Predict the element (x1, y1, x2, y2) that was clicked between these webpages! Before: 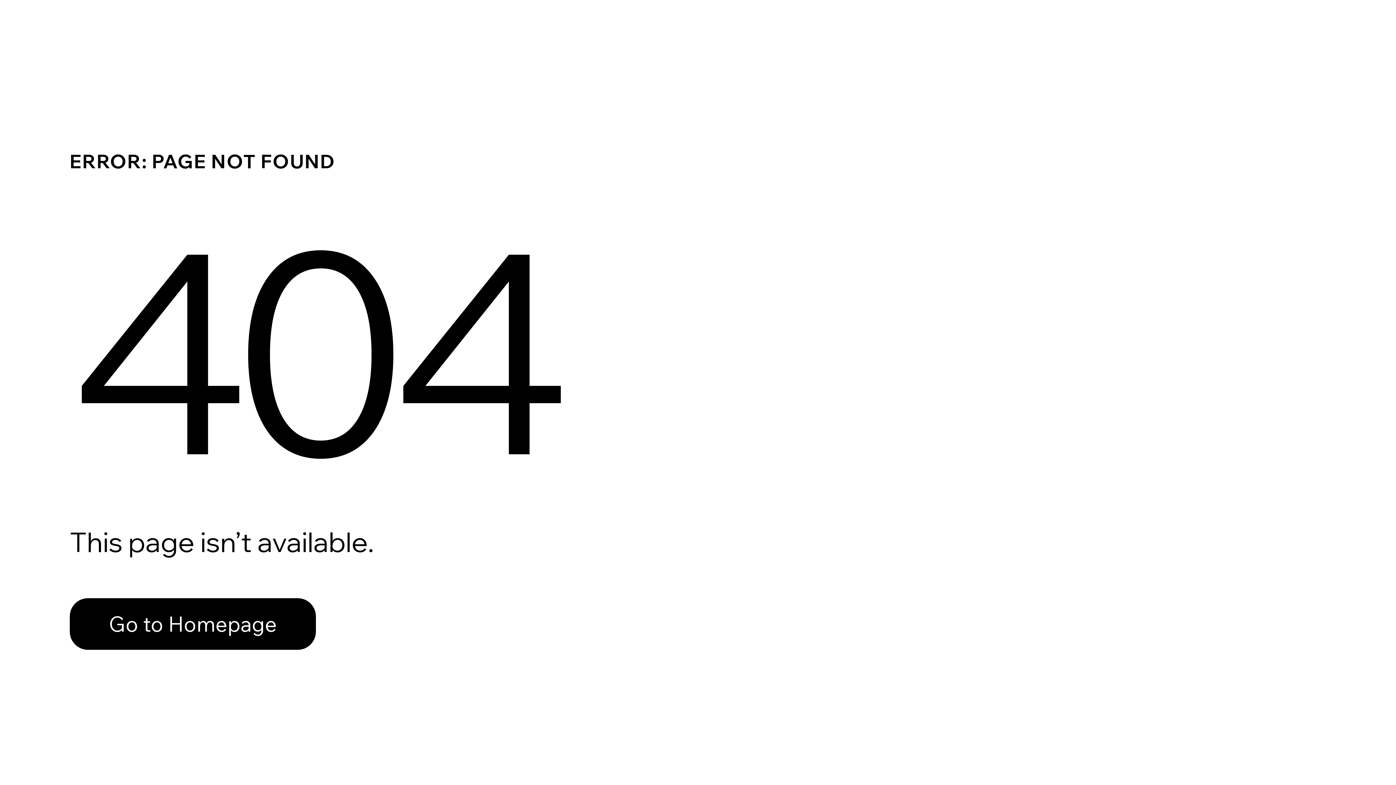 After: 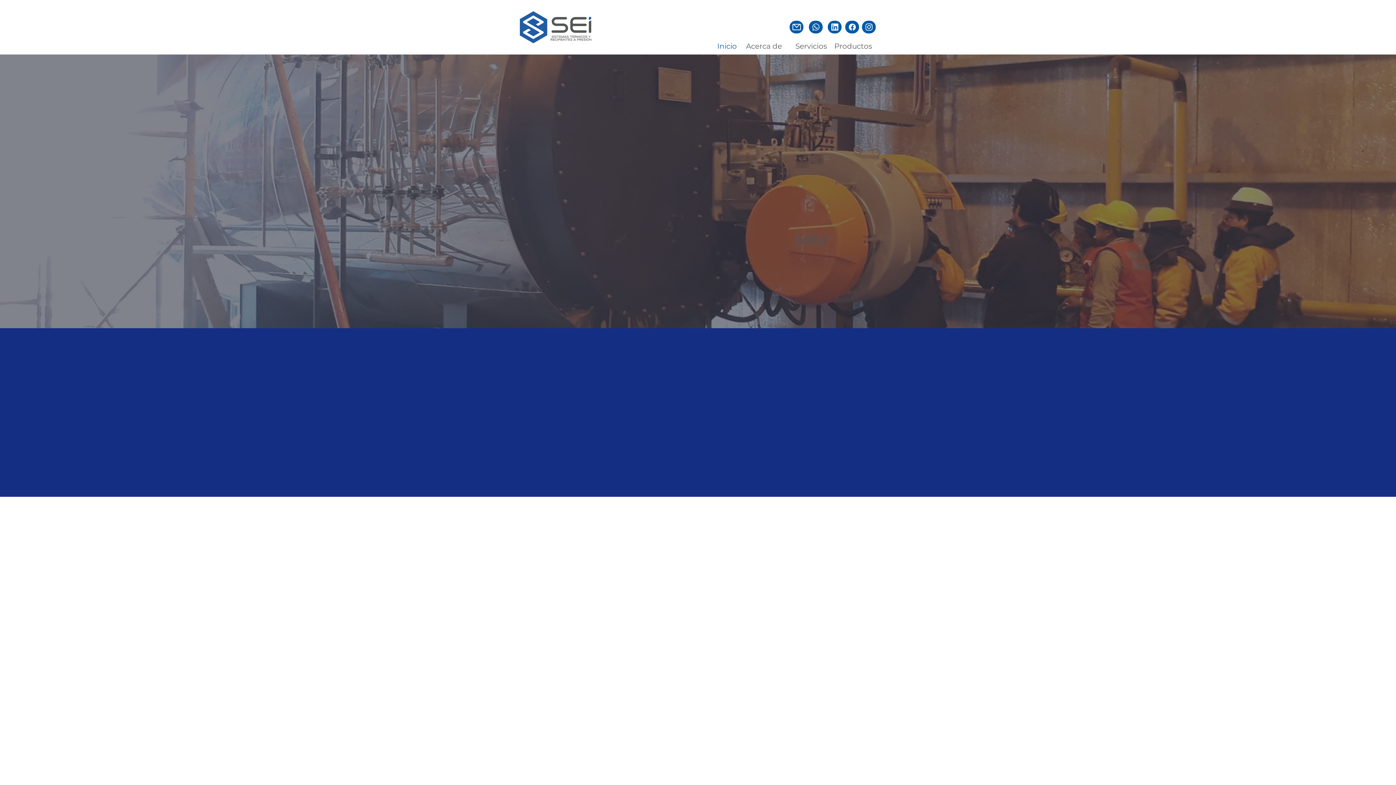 Action: label: Go to Homepage bbox: (69, 582, 768, 659)